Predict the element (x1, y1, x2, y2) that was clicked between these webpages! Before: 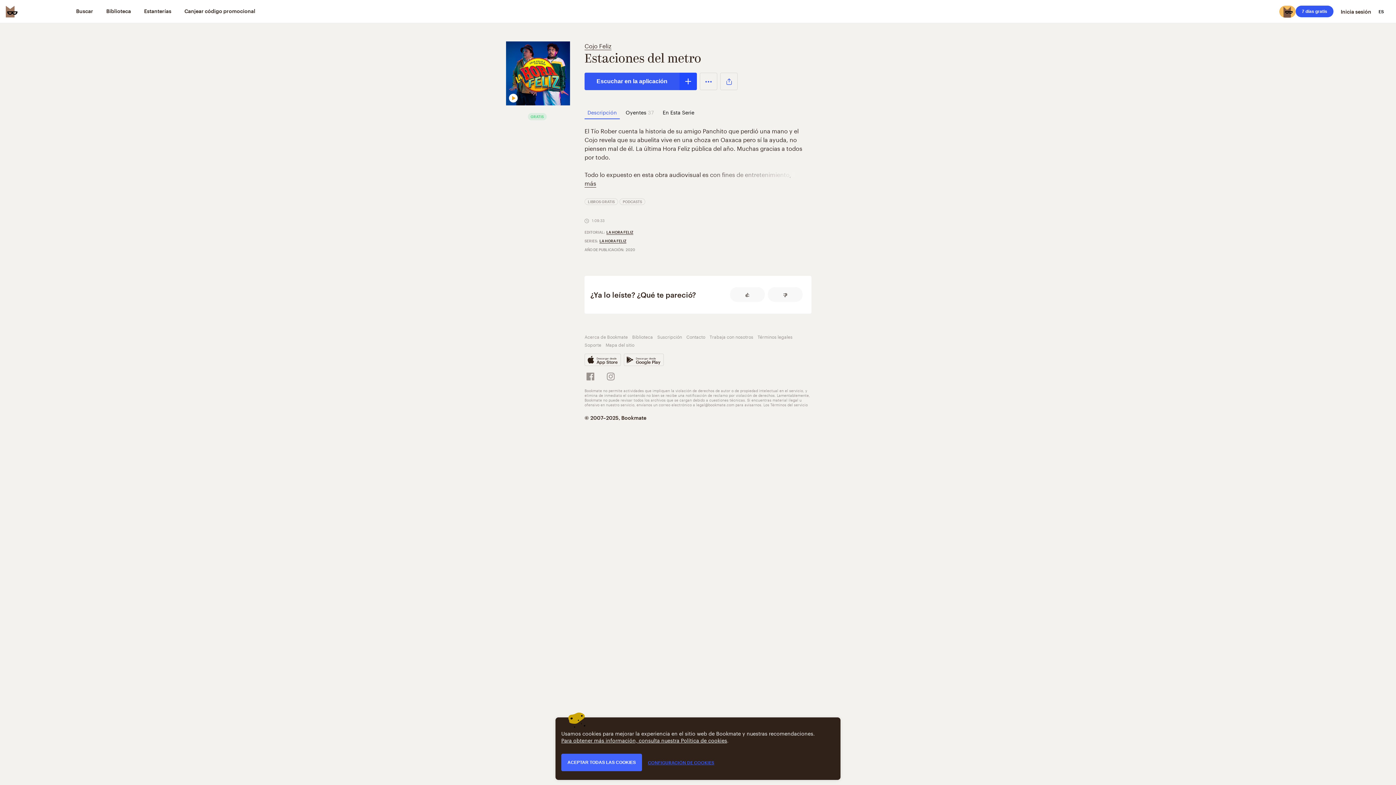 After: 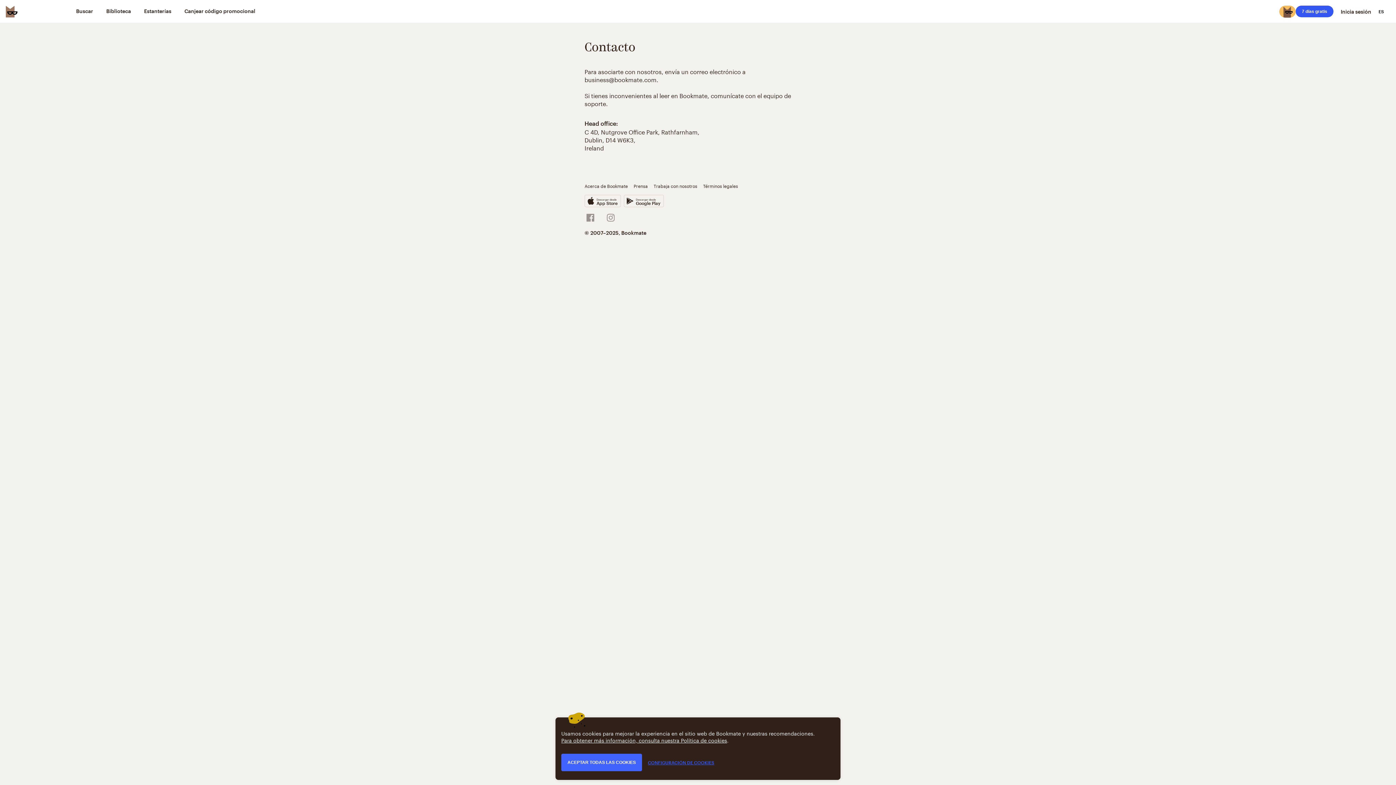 Action: label: Contacto bbox: (686, 333, 705, 340)